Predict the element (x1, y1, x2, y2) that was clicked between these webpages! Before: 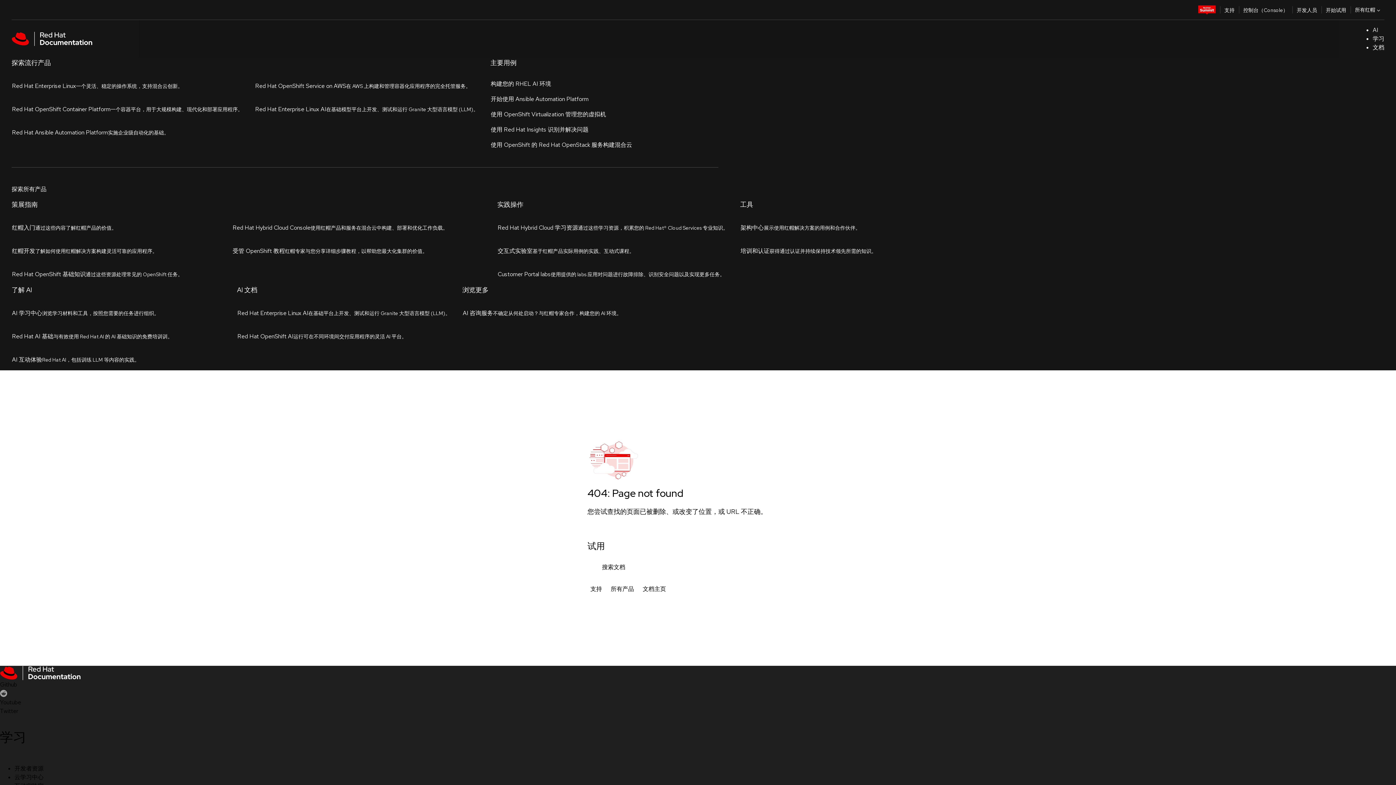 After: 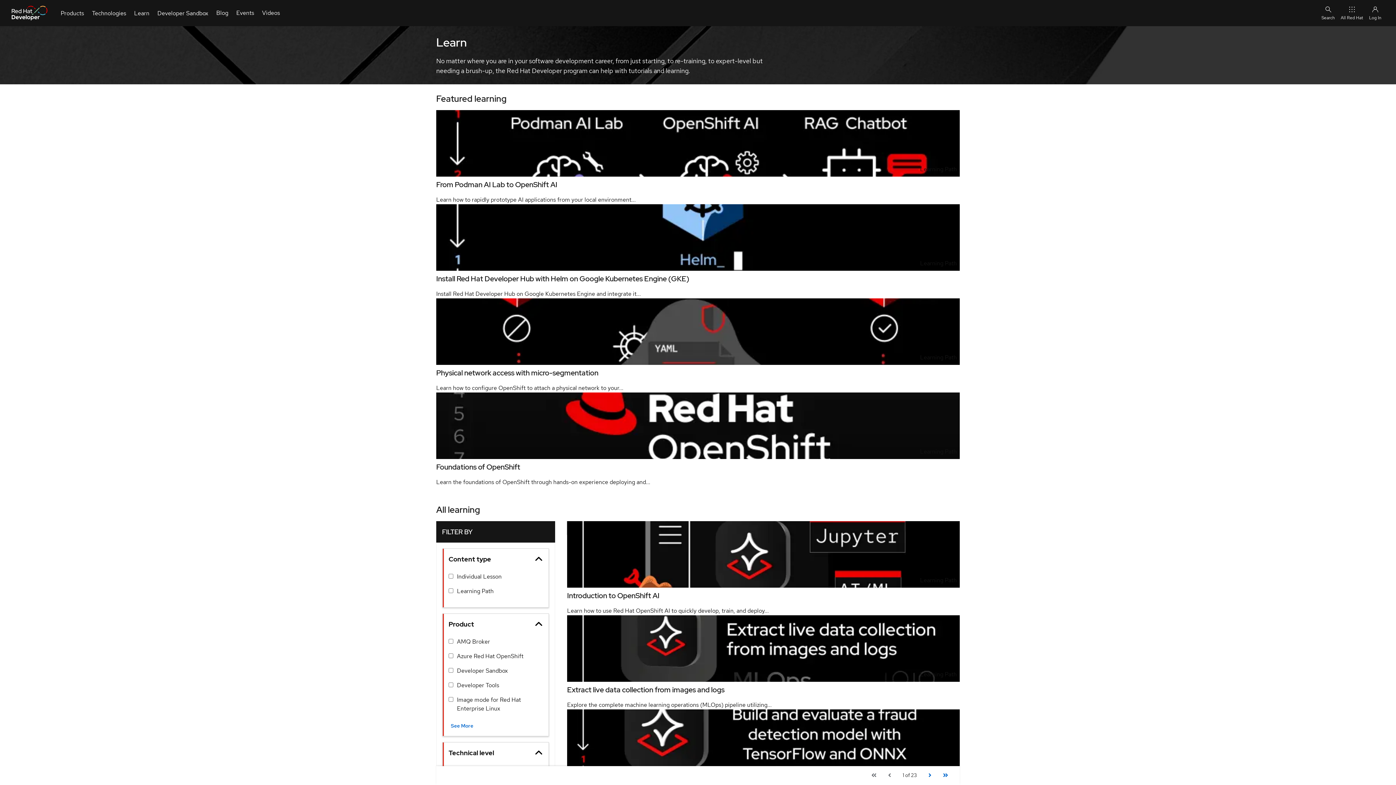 Action: label: 开发者资源 bbox: (14, 440, 43, 448)